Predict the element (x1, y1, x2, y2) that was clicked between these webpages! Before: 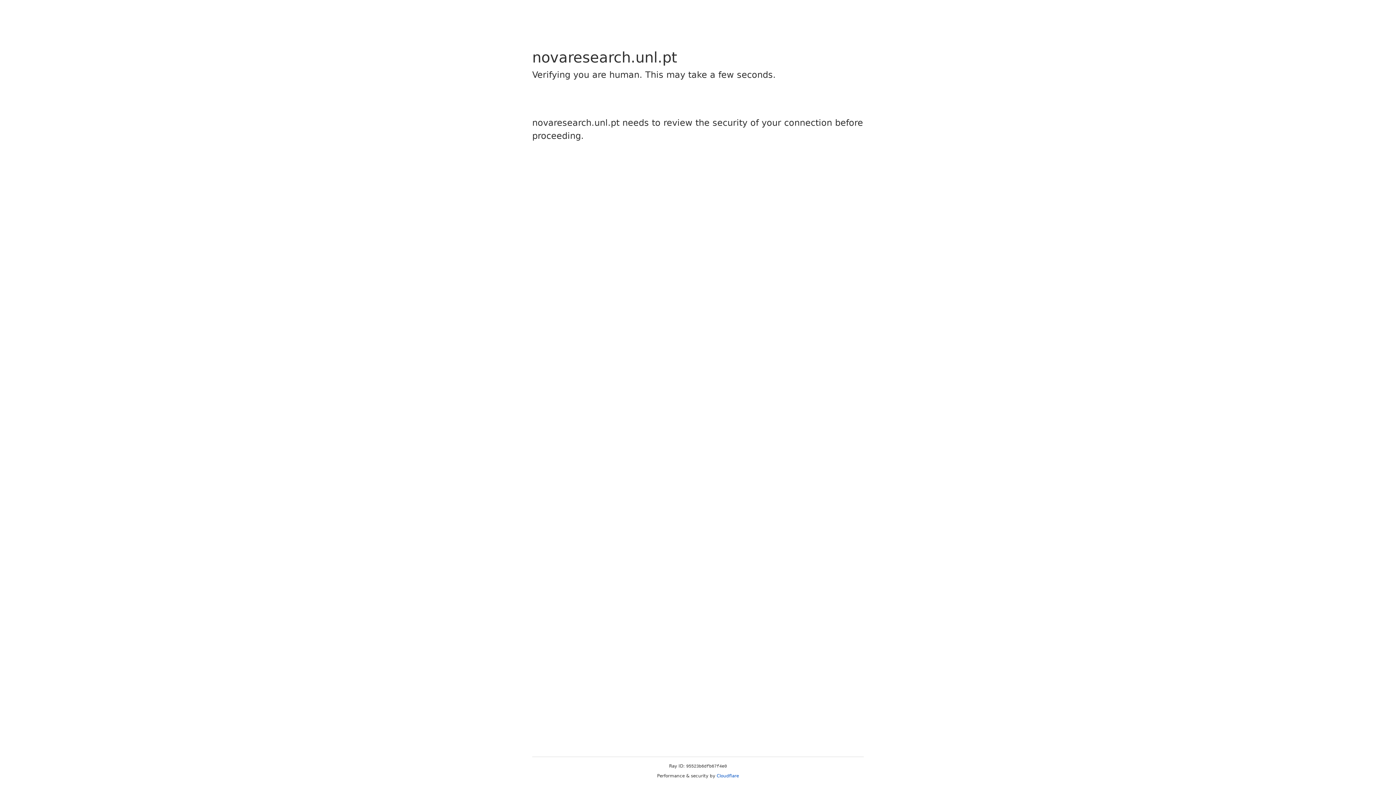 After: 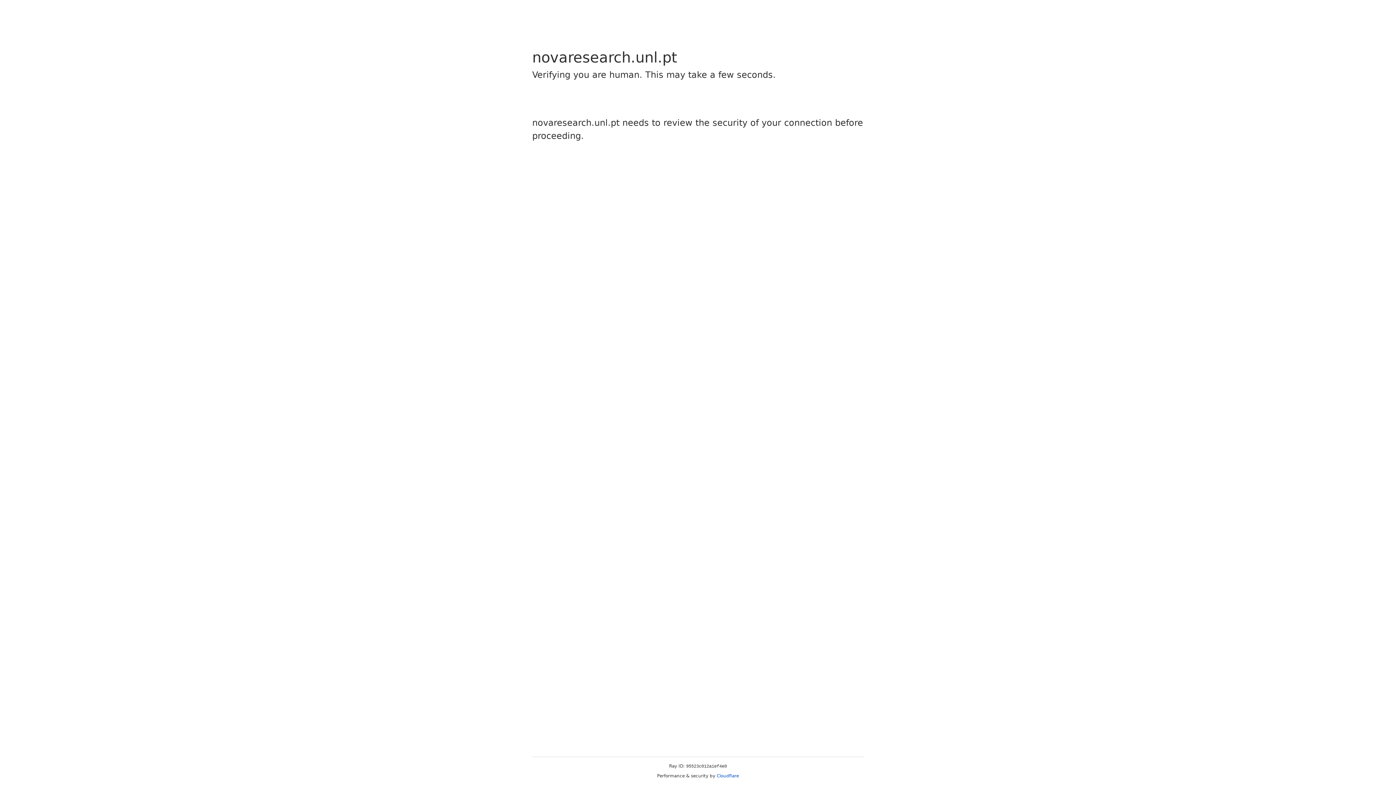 Action: label: Cloudflare bbox: (716, 773, 739, 778)